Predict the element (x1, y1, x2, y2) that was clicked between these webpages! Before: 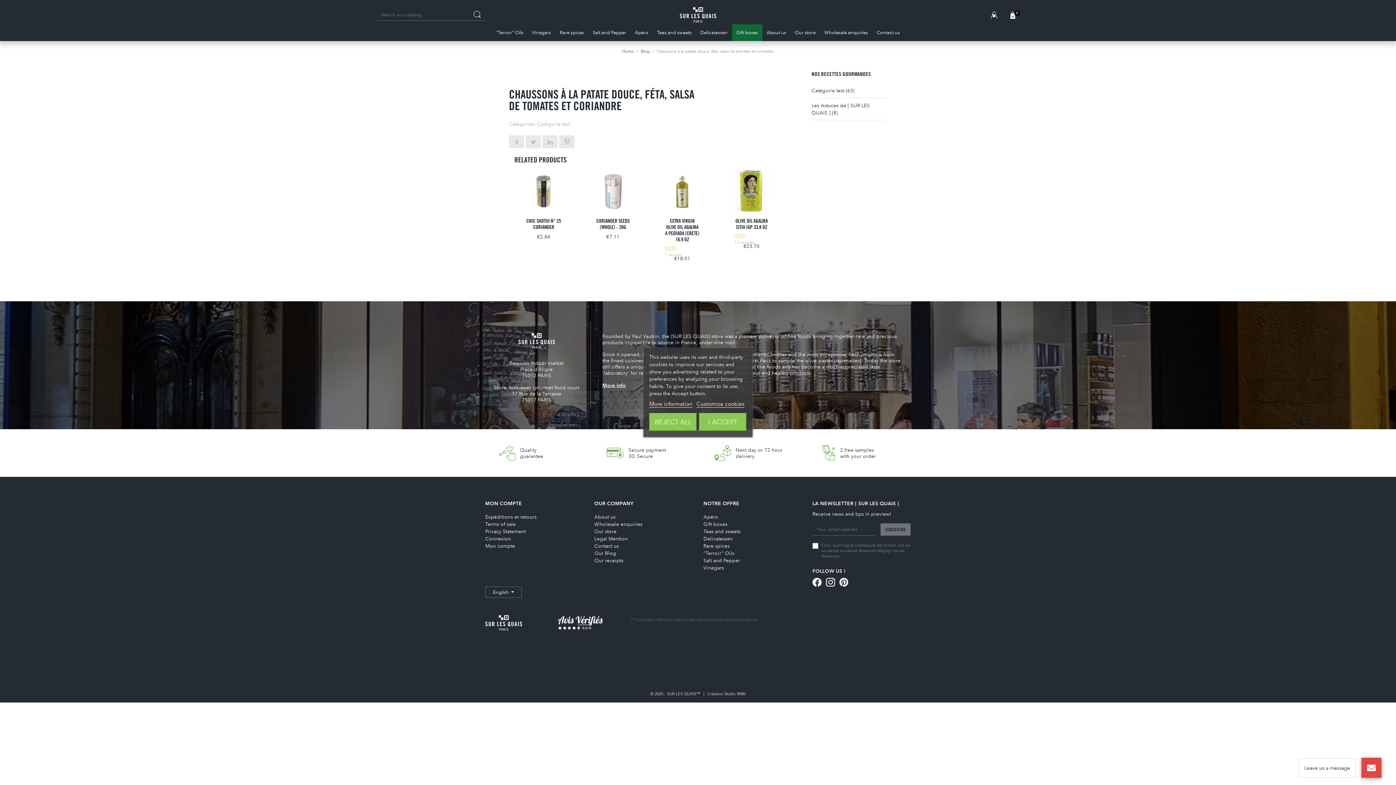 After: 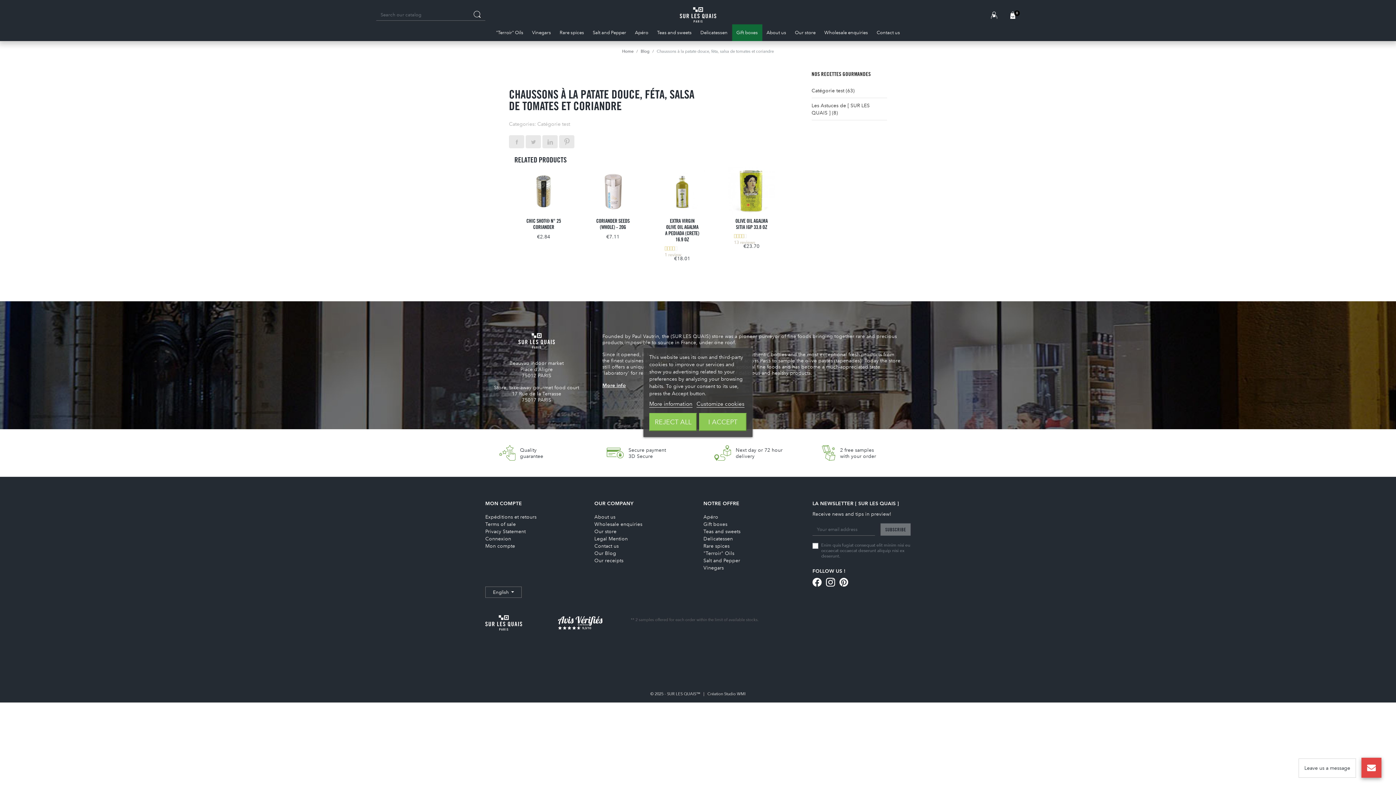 Action: bbox: (558, 619, 602, 625)